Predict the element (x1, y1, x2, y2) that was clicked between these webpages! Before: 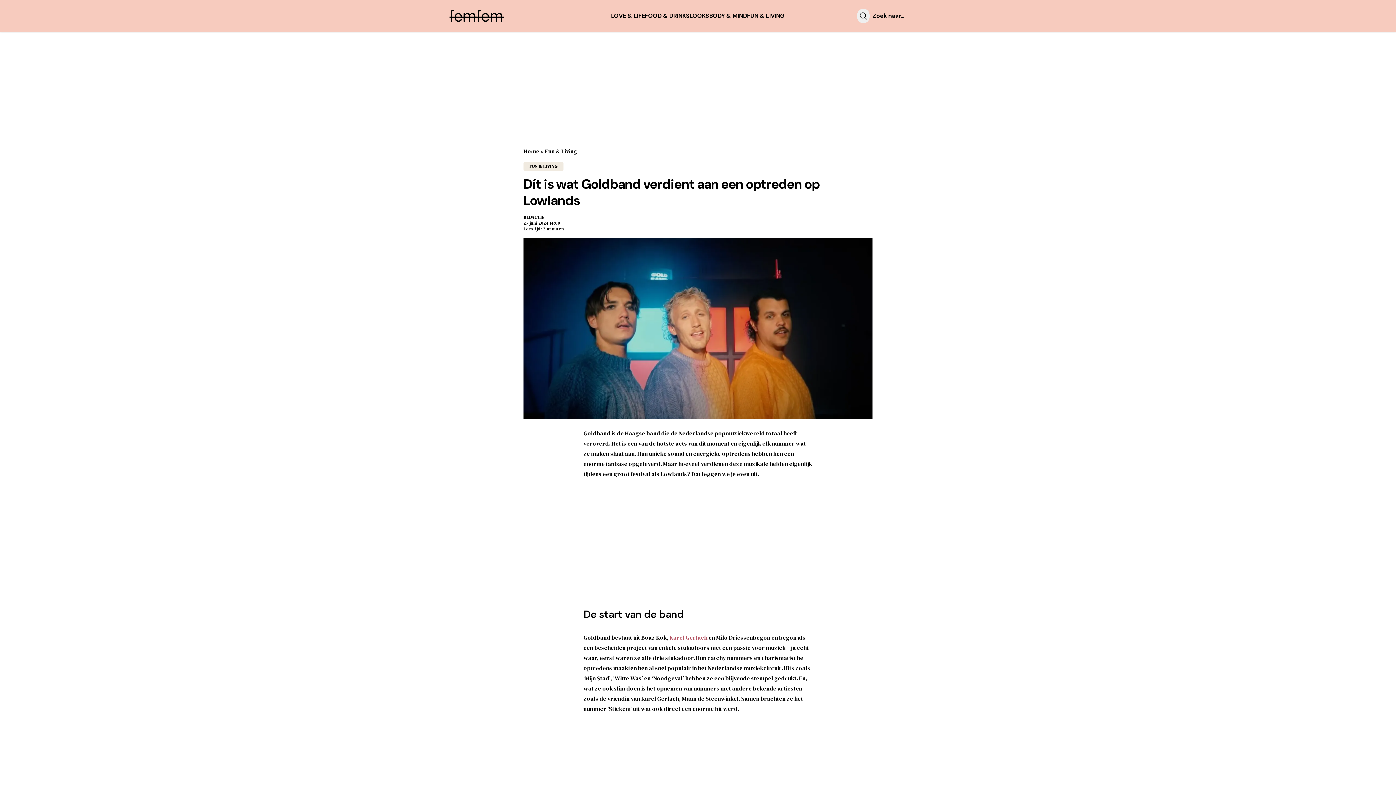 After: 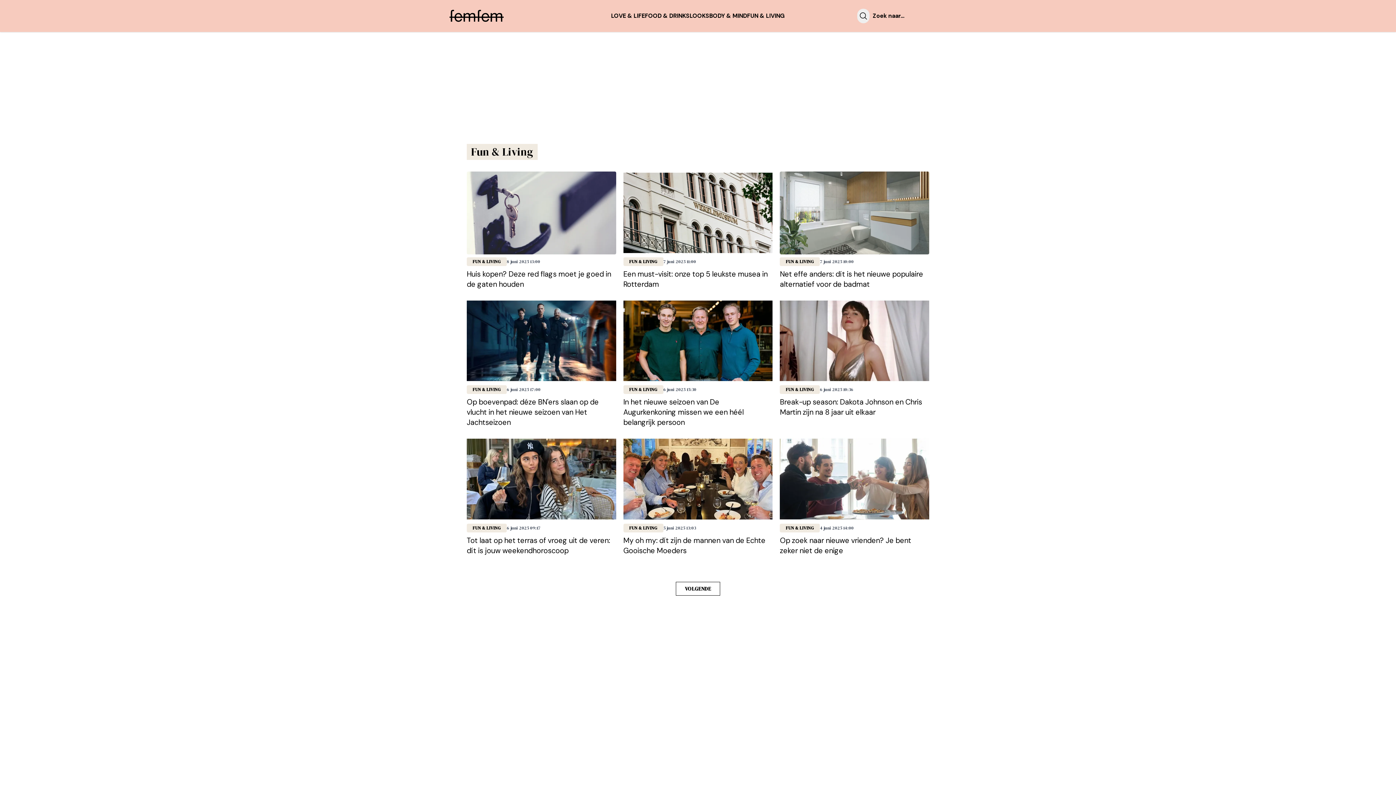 Action: bbox: (523, 162, 563, 170) label: FUN & LIVING